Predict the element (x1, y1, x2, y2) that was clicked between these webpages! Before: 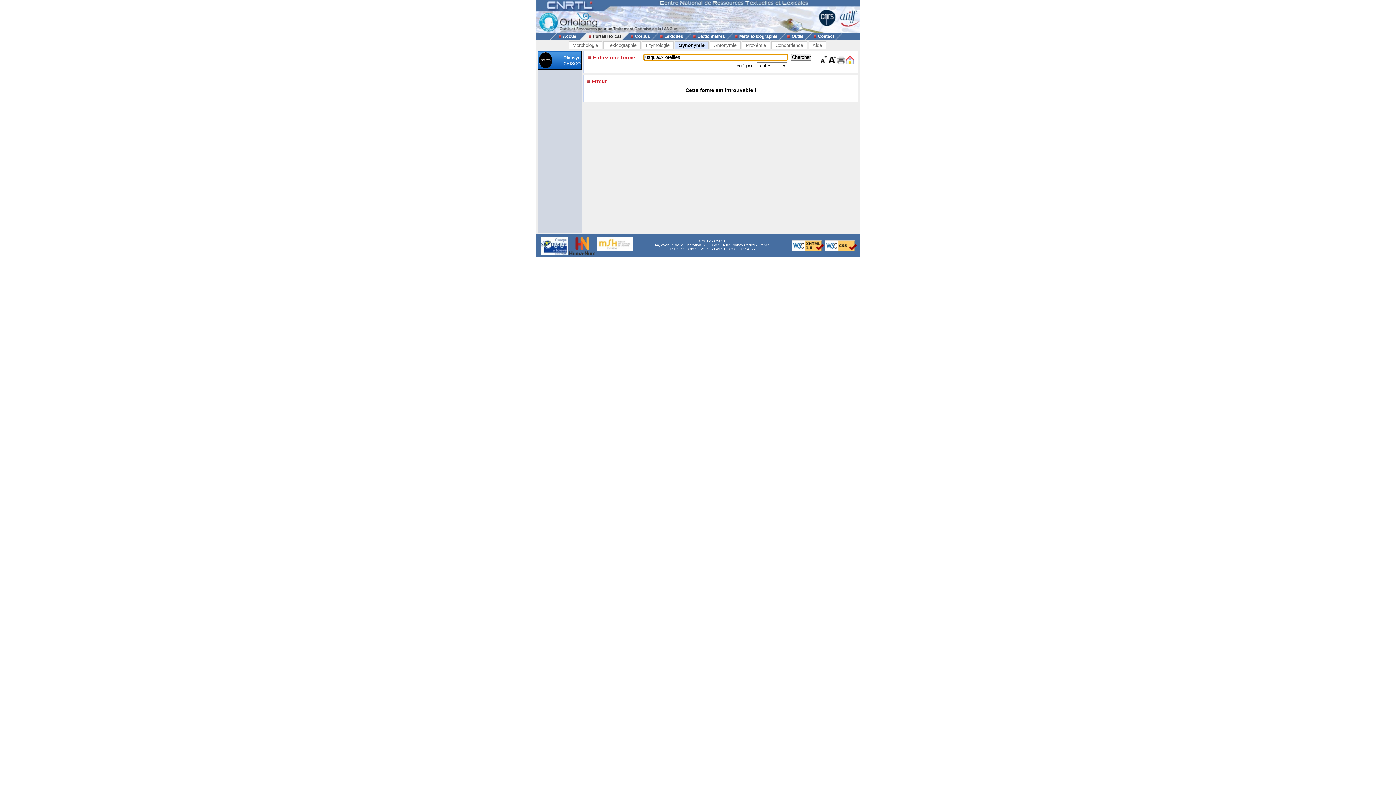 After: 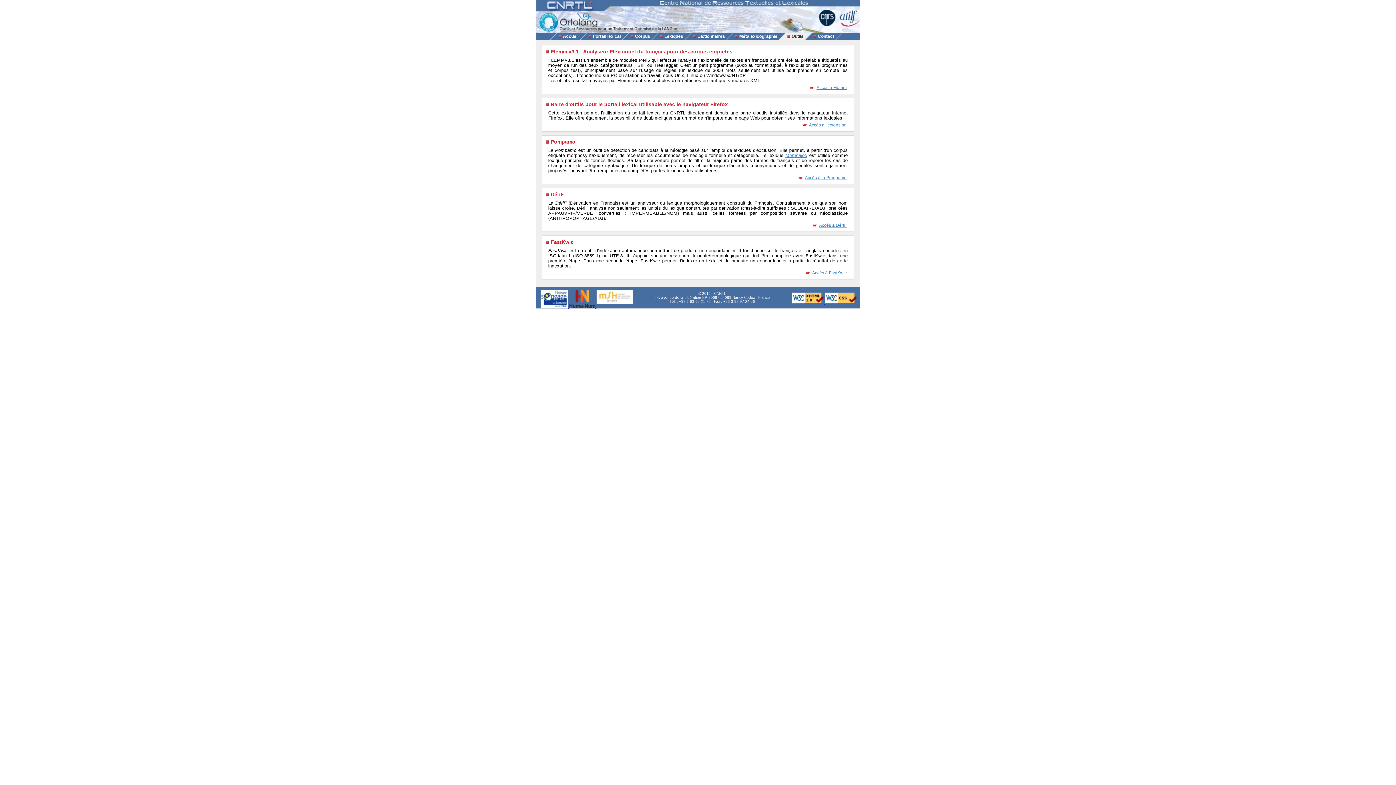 Action: bbox: (784, 33, 804, 38) label: Outils